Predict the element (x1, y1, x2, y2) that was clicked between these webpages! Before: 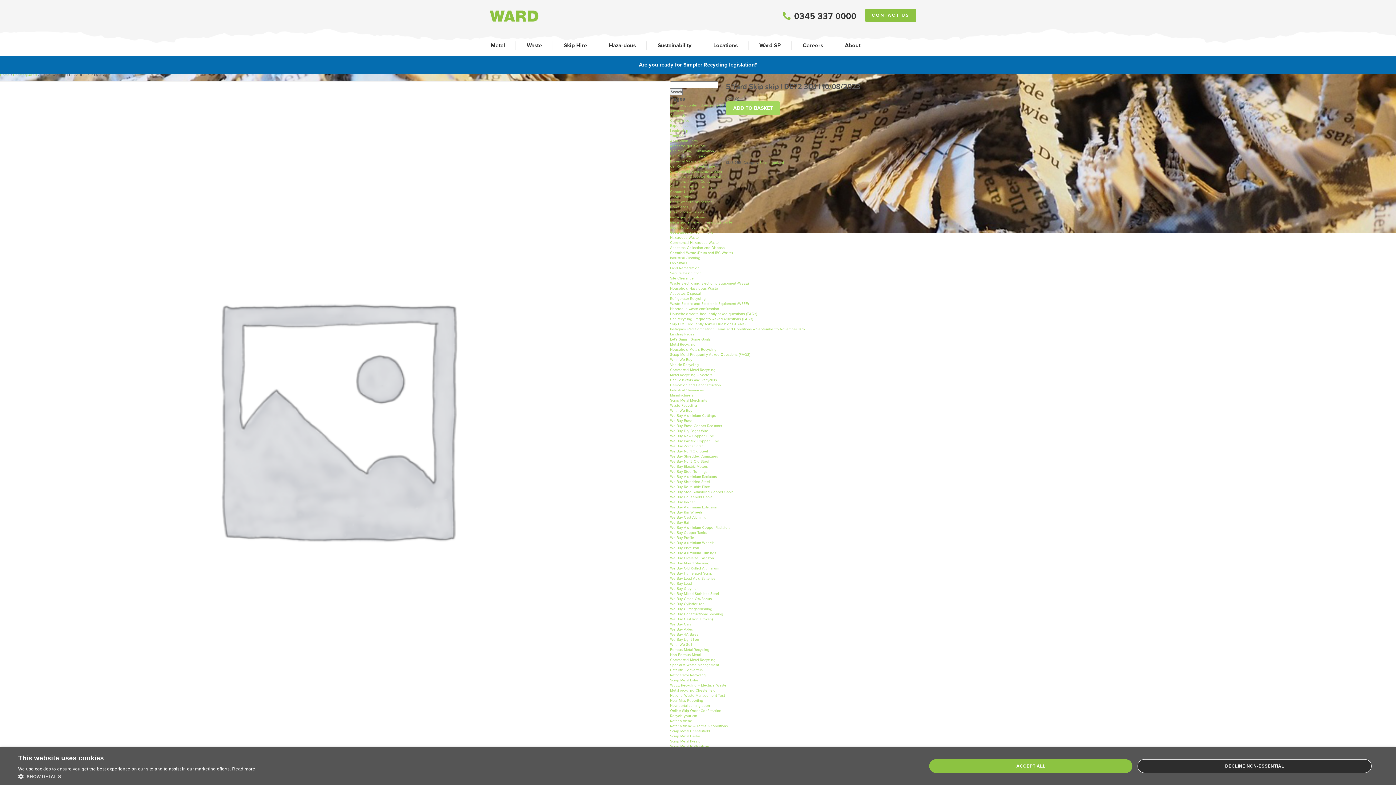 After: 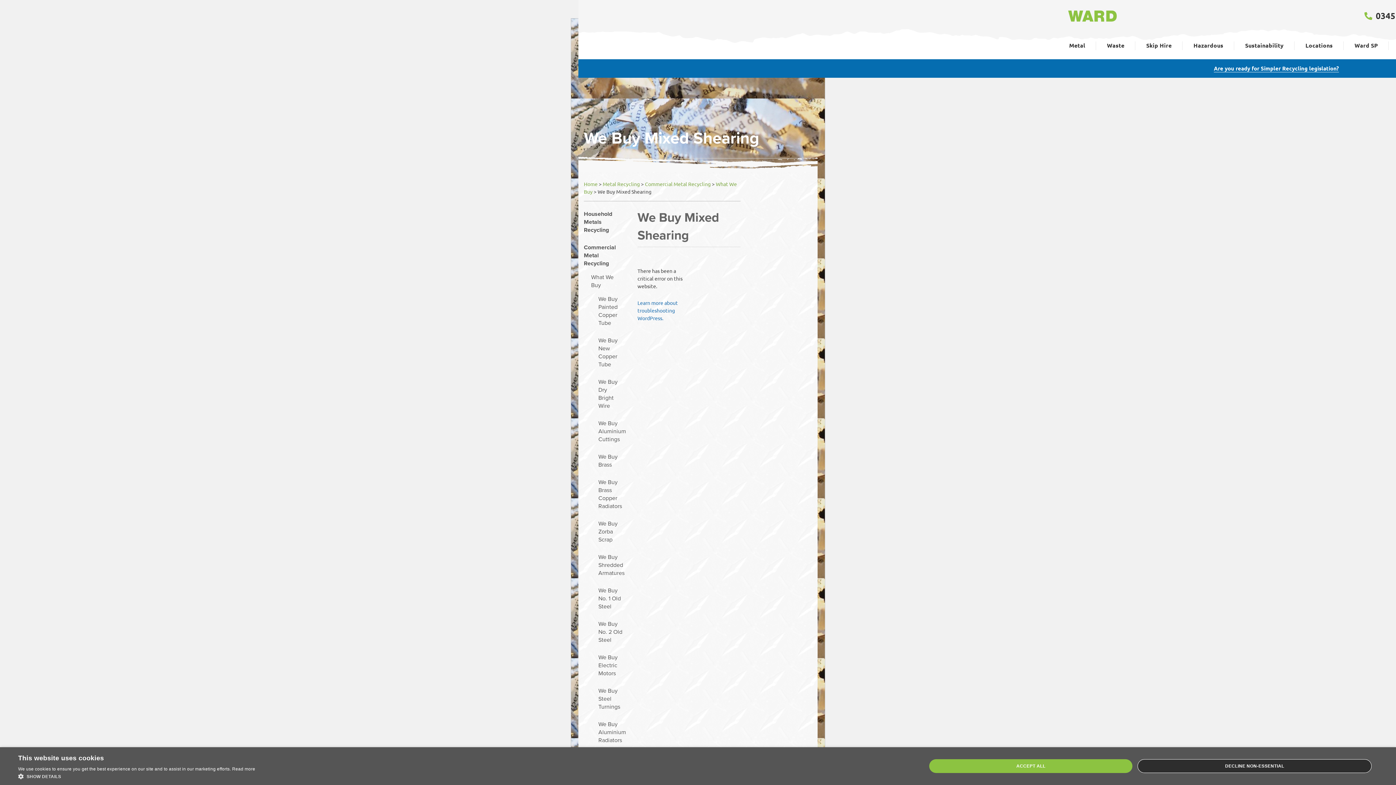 Action: label: We Buy Mixed Shearing bbox: (670, 560, 709, 566)